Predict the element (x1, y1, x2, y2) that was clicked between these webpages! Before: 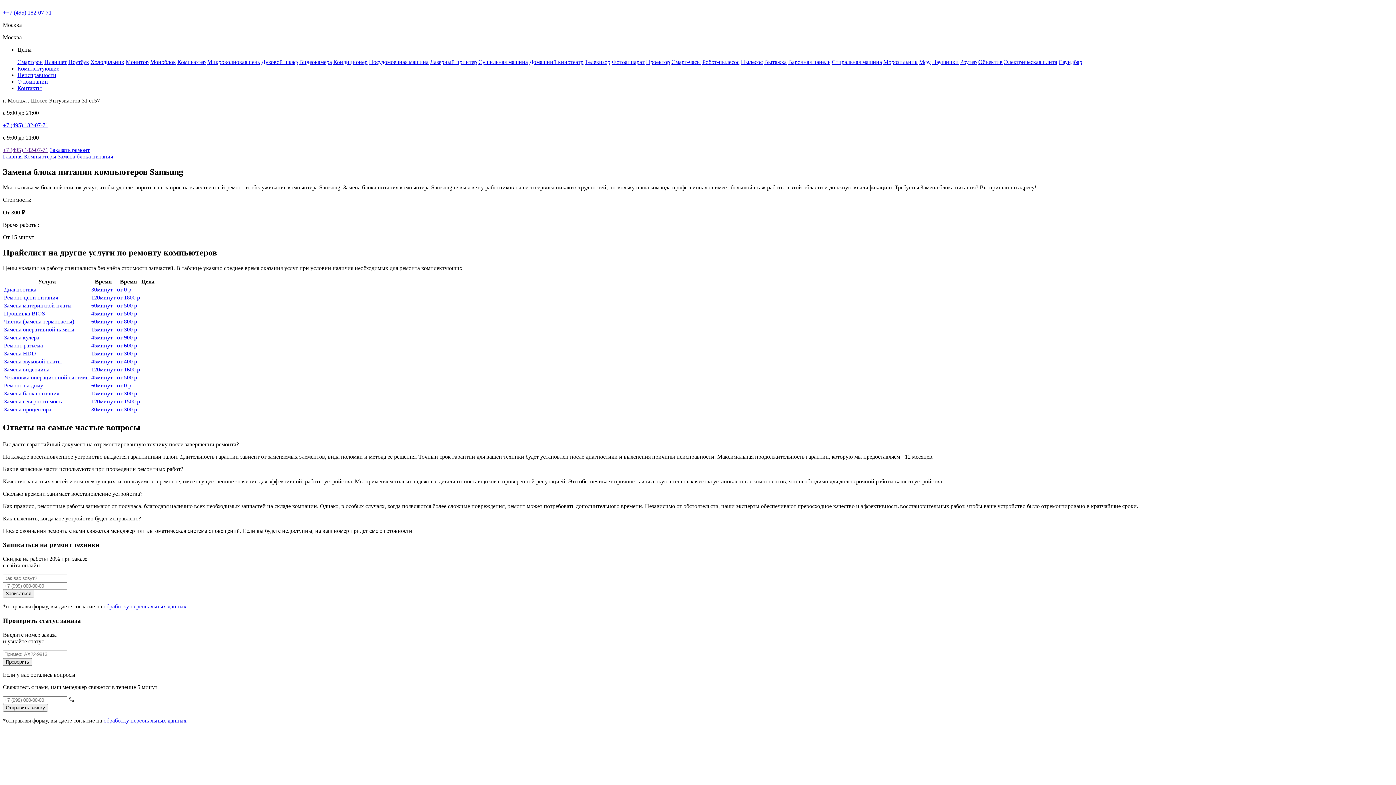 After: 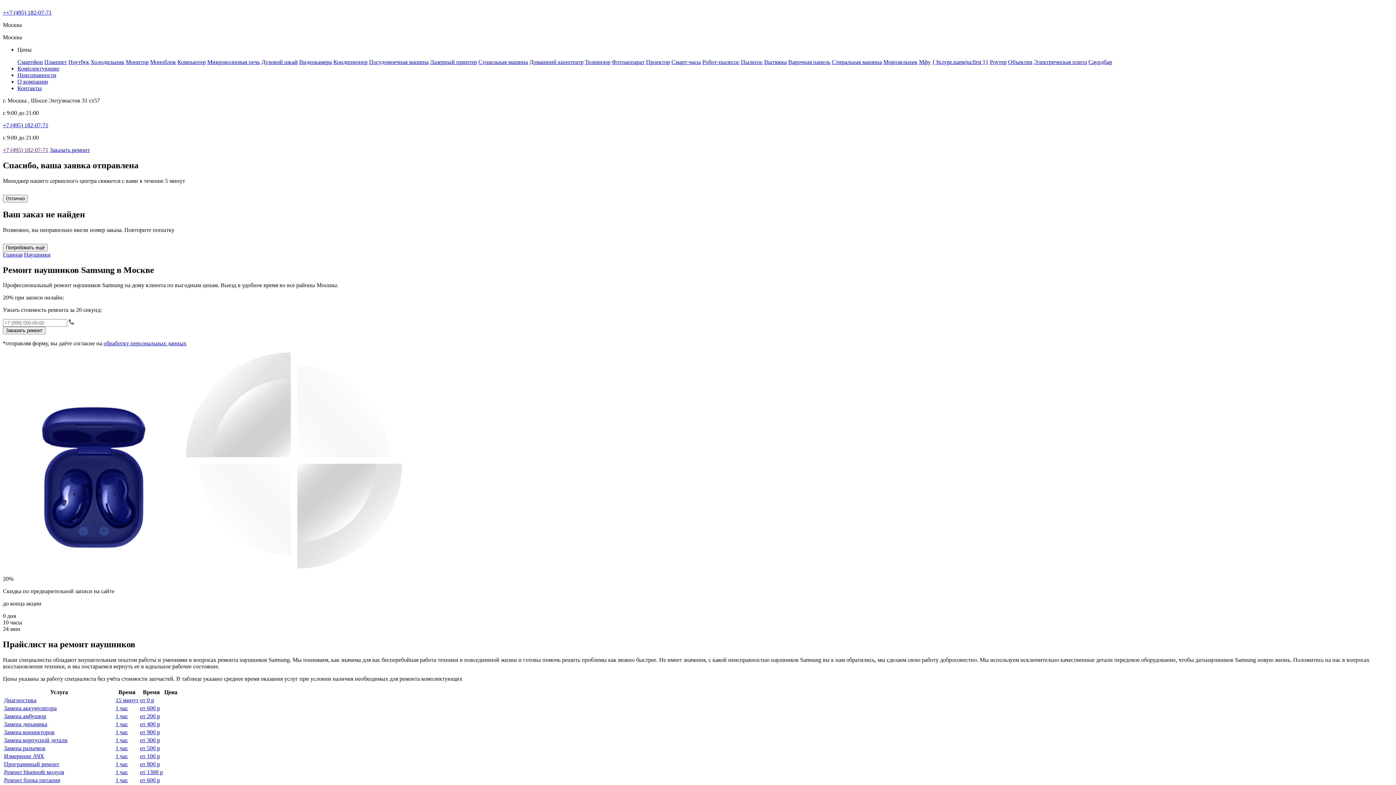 Action: label: Наушники bbox: (932, 58, 958, 65)